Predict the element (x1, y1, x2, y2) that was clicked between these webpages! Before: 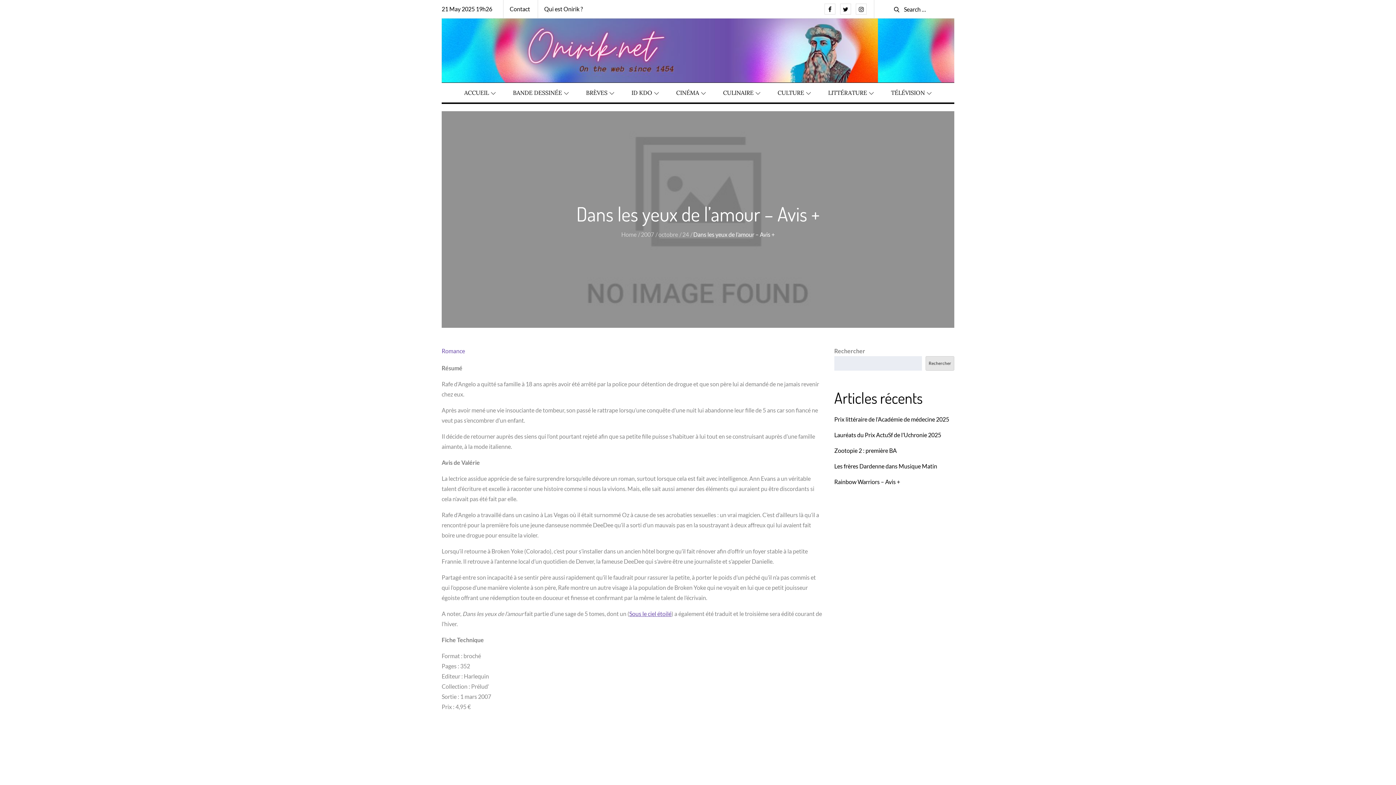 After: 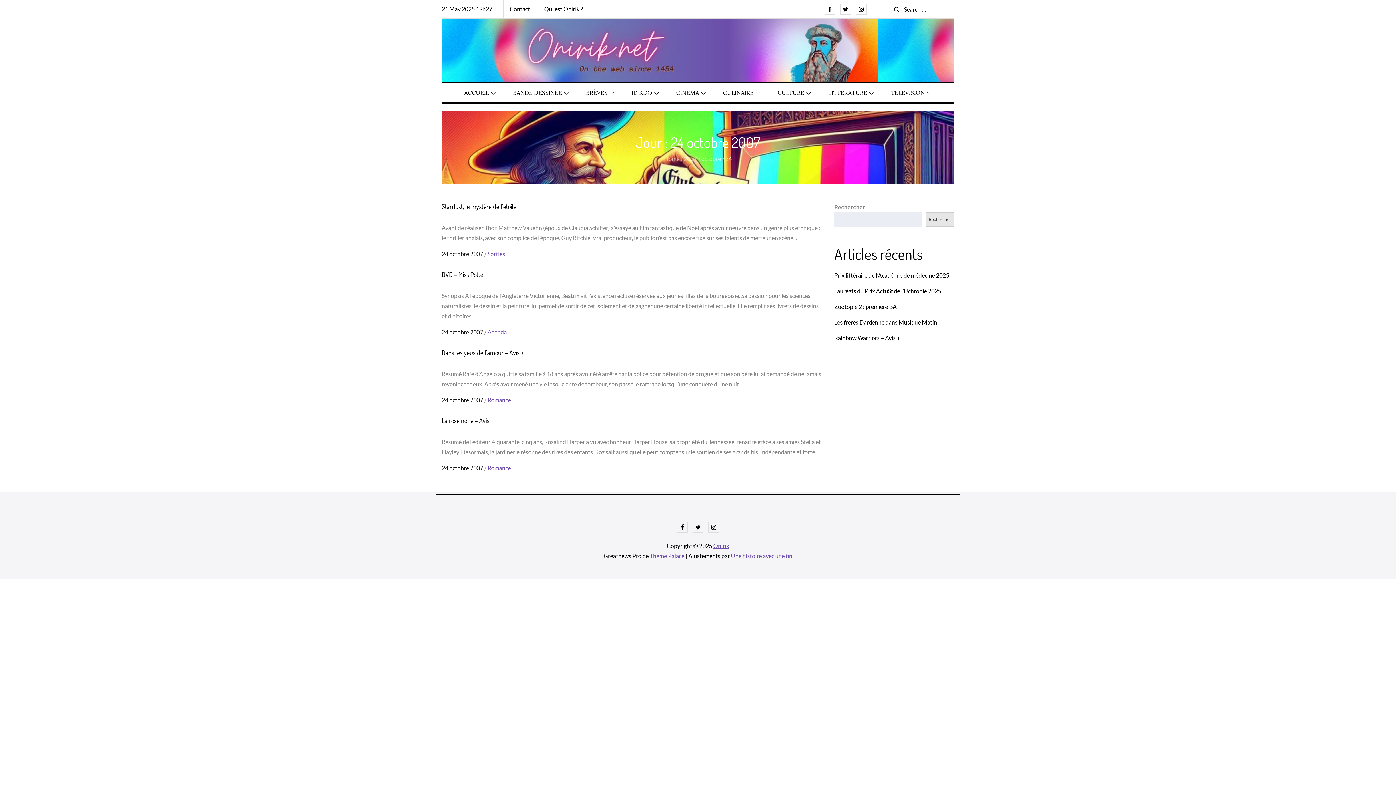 Action: bbox: (682, 231, 689, 237) label: 24